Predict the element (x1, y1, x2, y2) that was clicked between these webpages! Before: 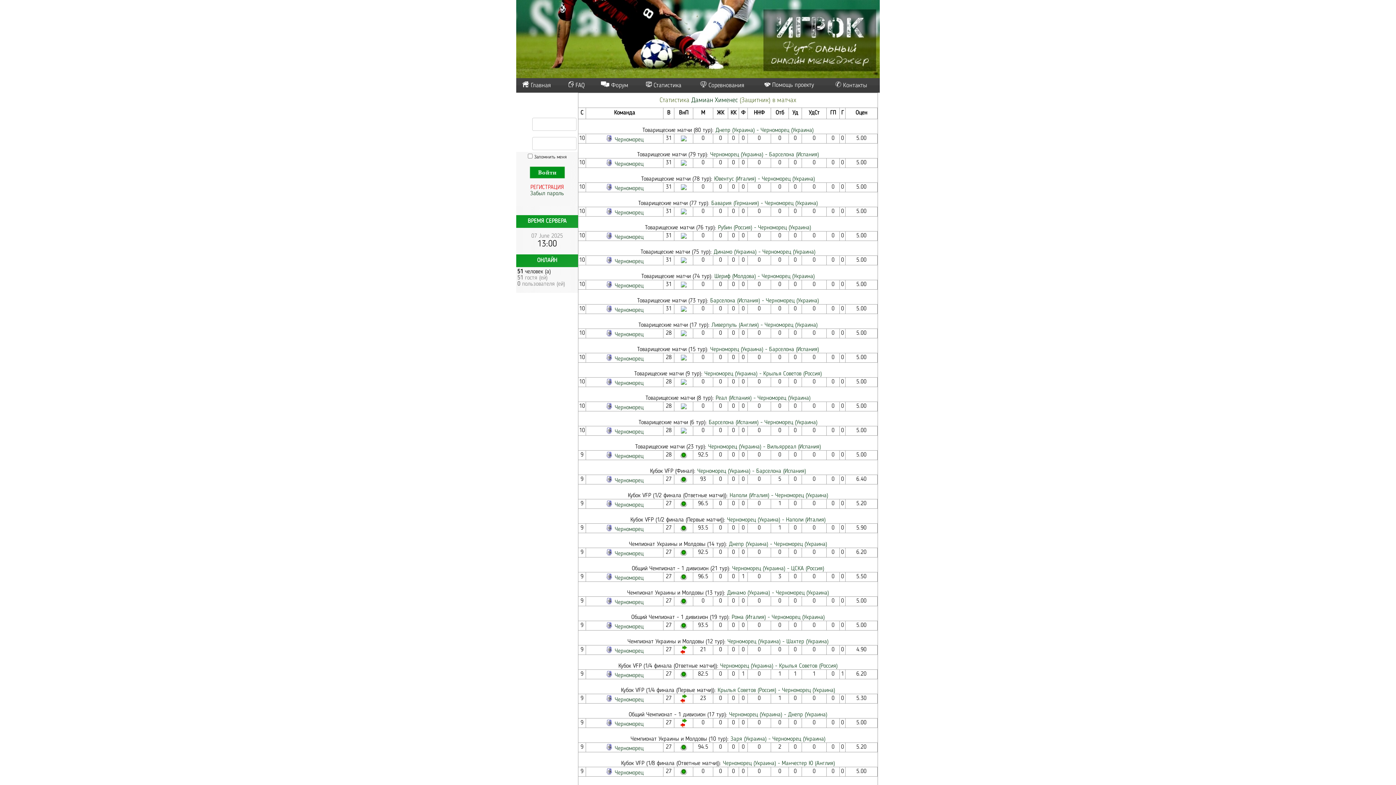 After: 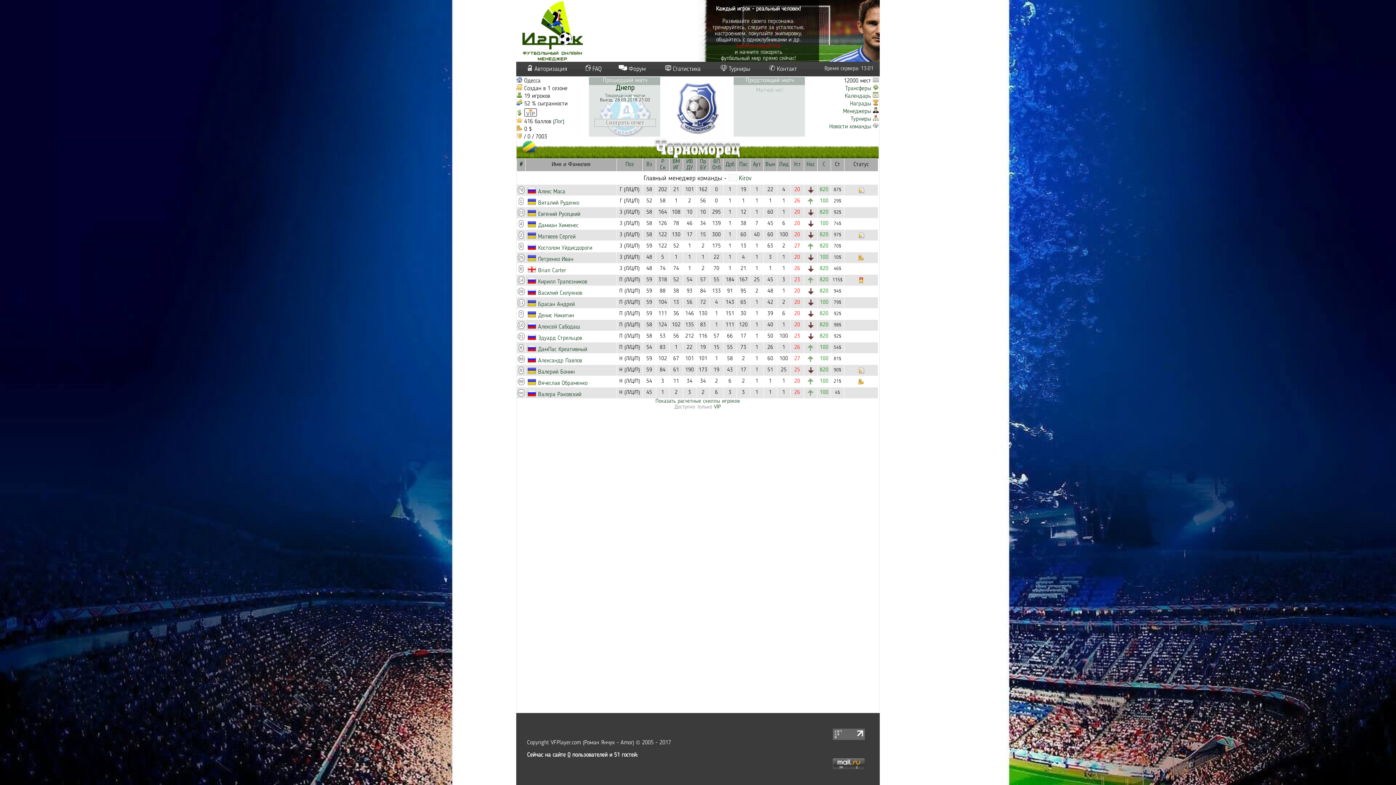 Action: label: Черноморец bbox: (614, 526, 643, 532)